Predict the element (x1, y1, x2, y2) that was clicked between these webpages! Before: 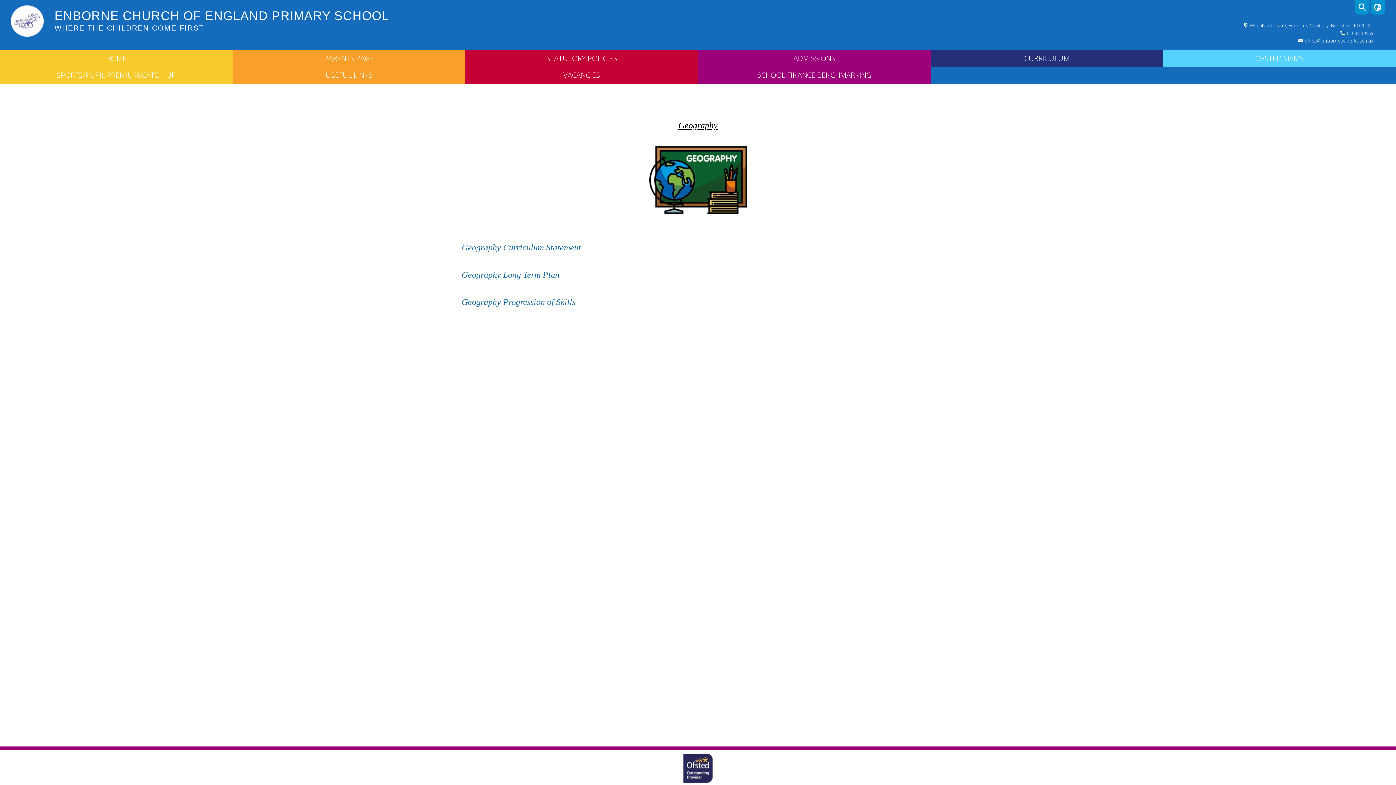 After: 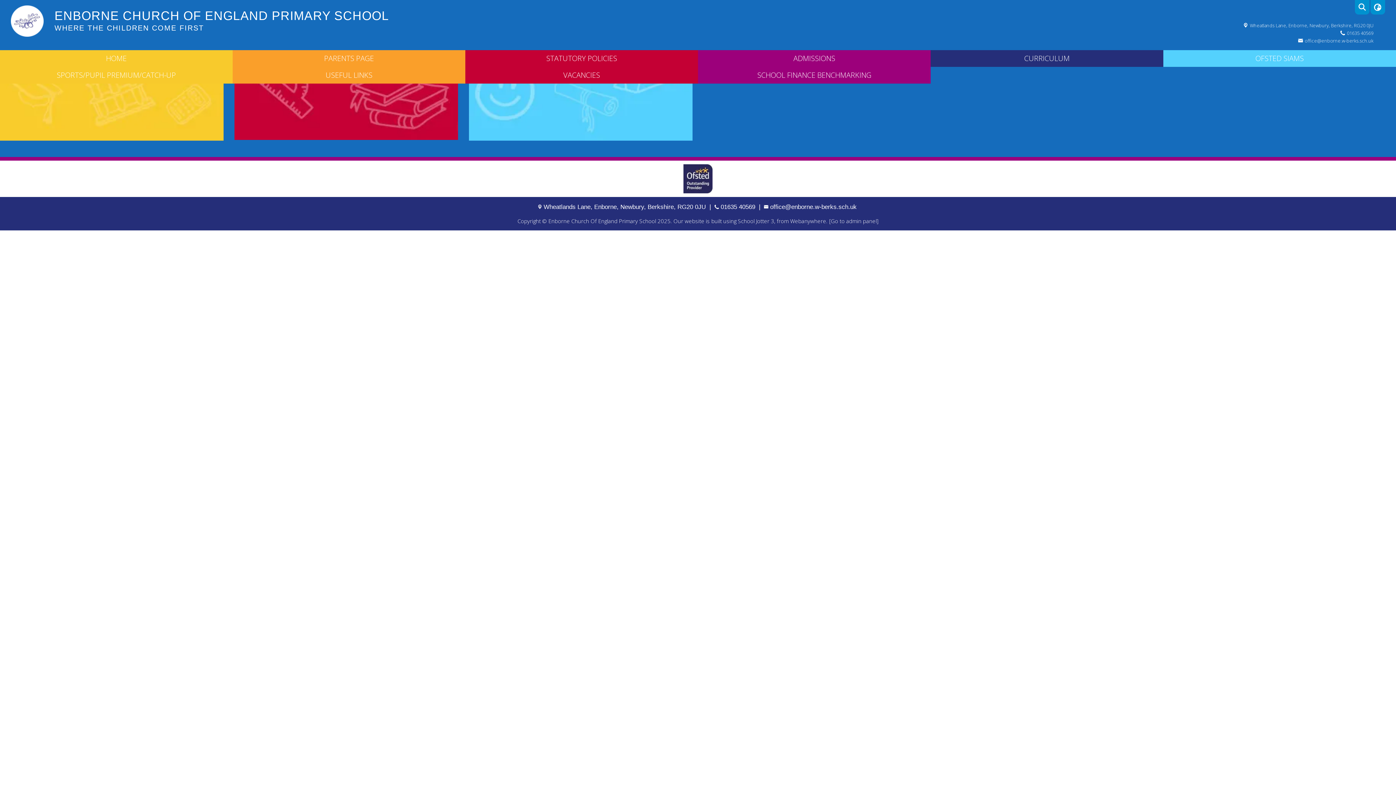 Action: bbox: (10, 5, 43, 36)